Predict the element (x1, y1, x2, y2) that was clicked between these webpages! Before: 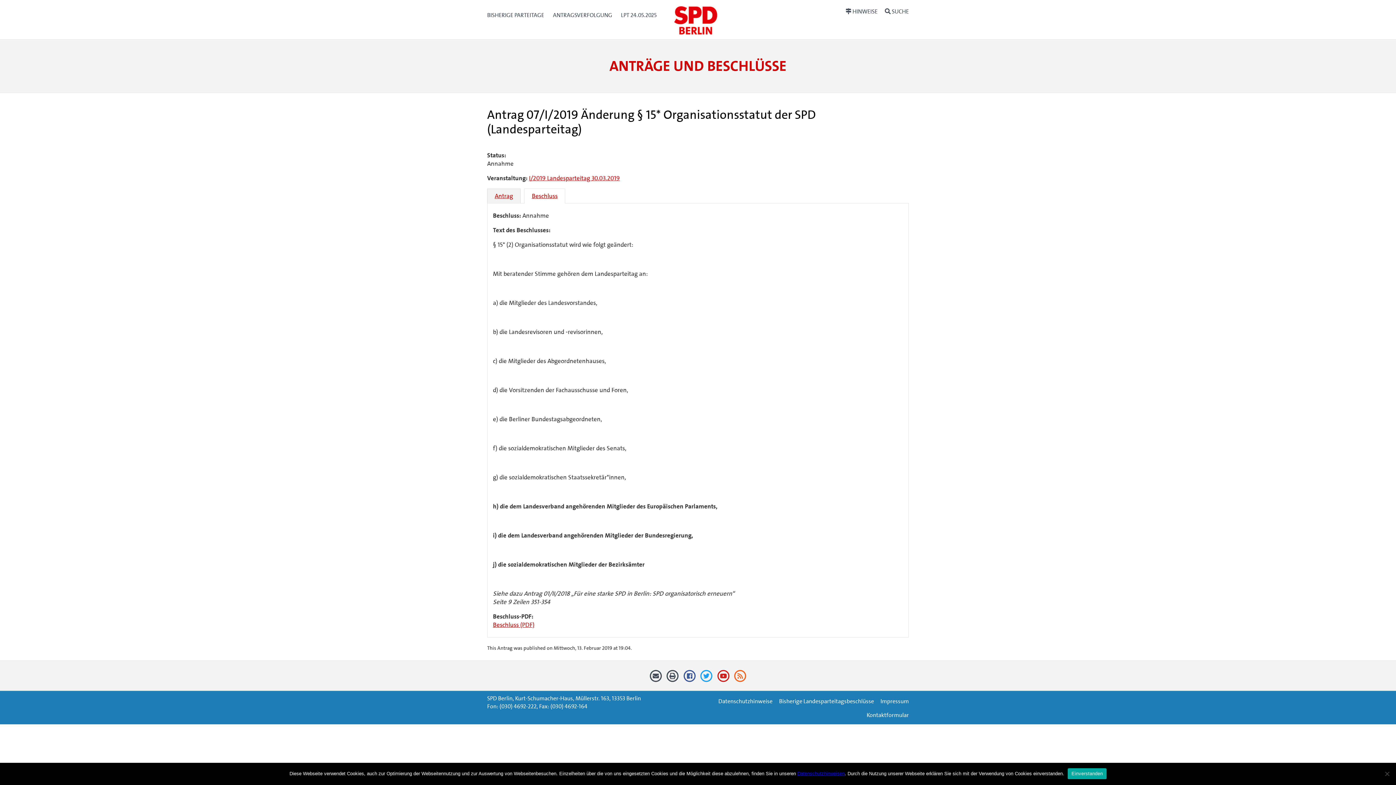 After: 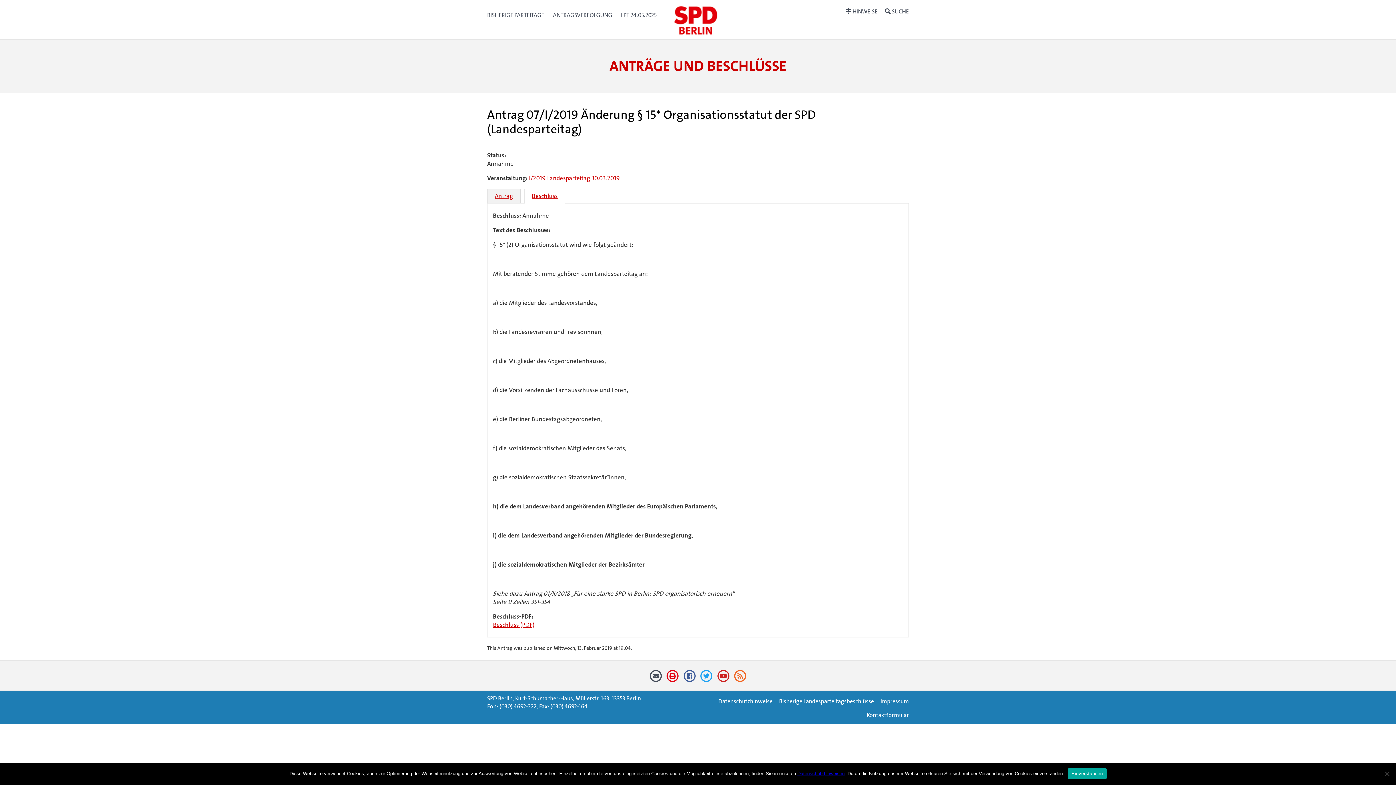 Action: bbox: (665, 675, 680, 682)